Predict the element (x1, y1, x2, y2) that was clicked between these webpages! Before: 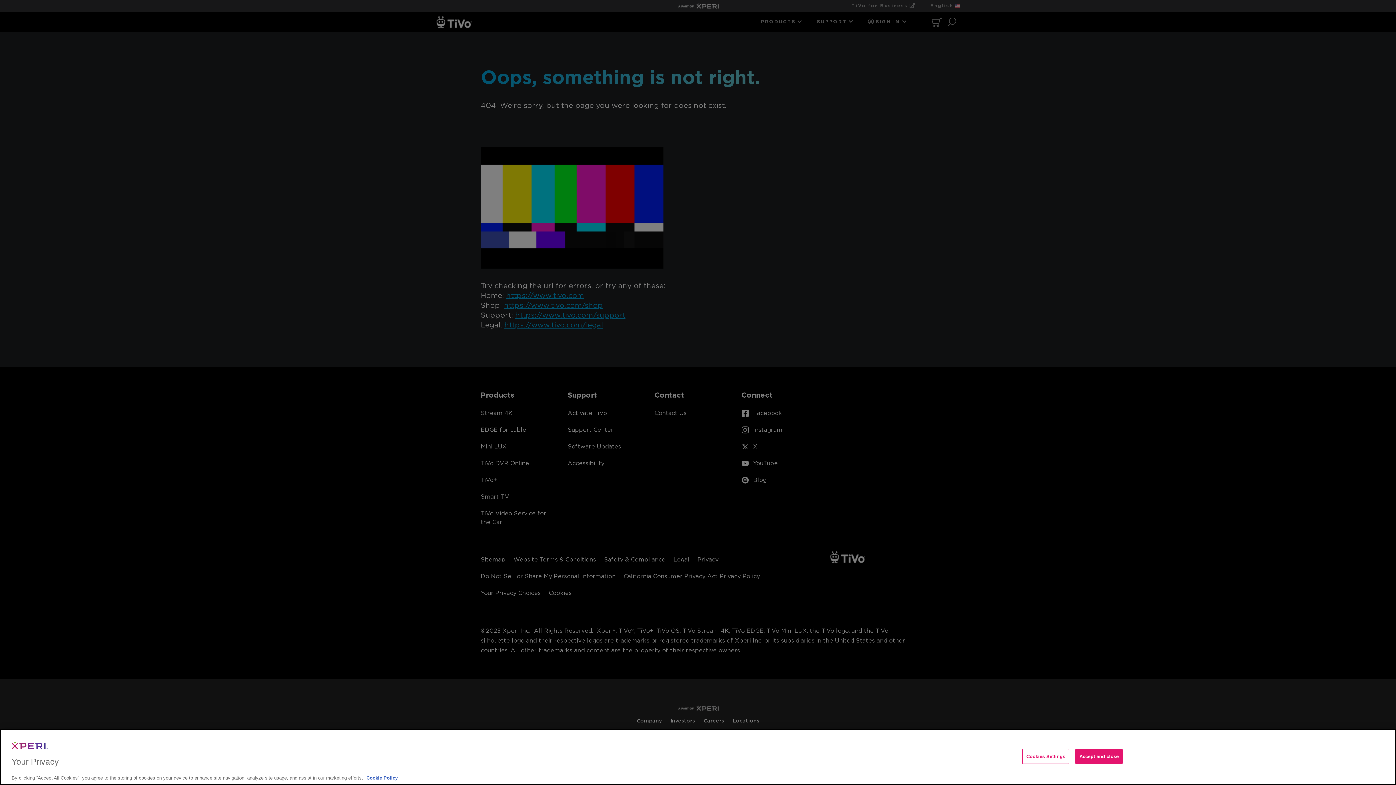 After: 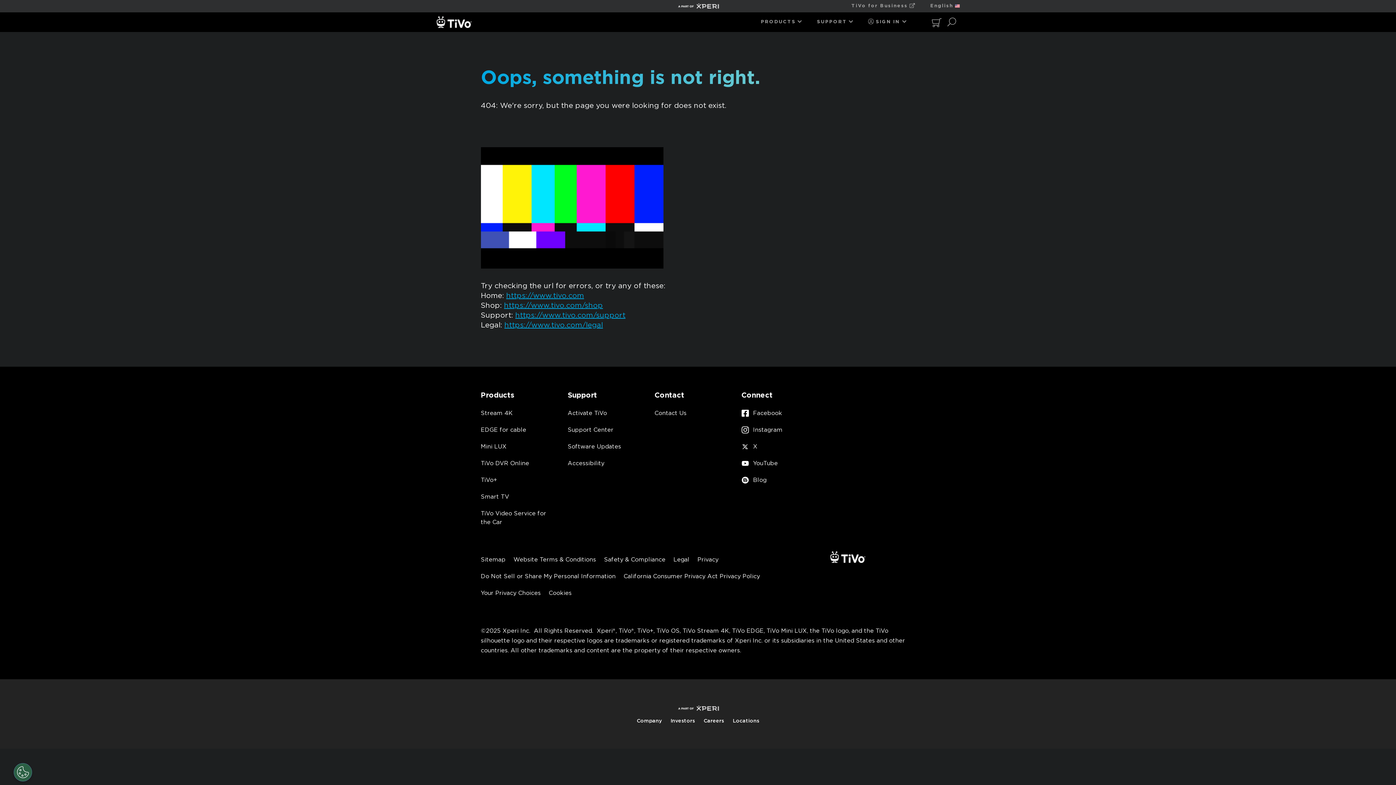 Action: bbox: (1075, 749, 1123, 764) label: Accept and close